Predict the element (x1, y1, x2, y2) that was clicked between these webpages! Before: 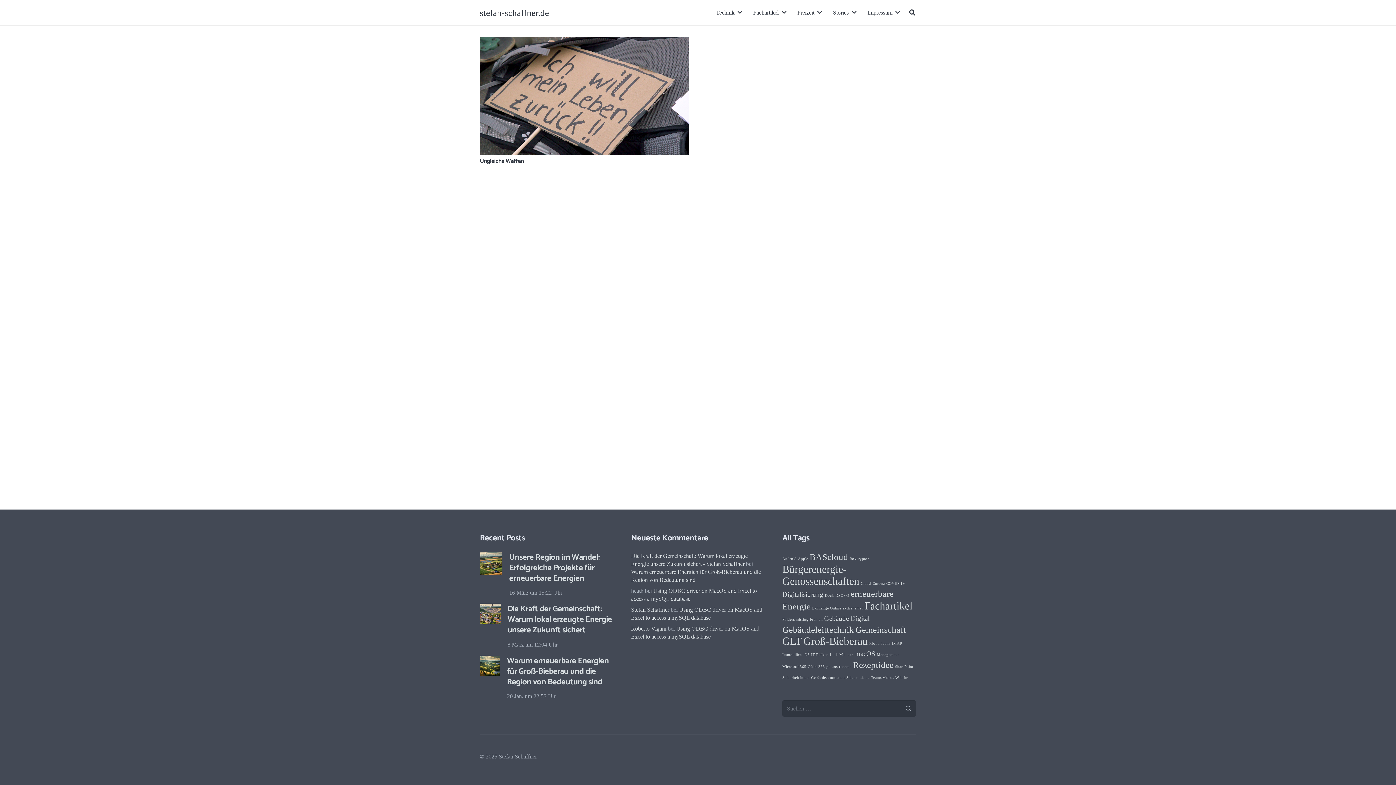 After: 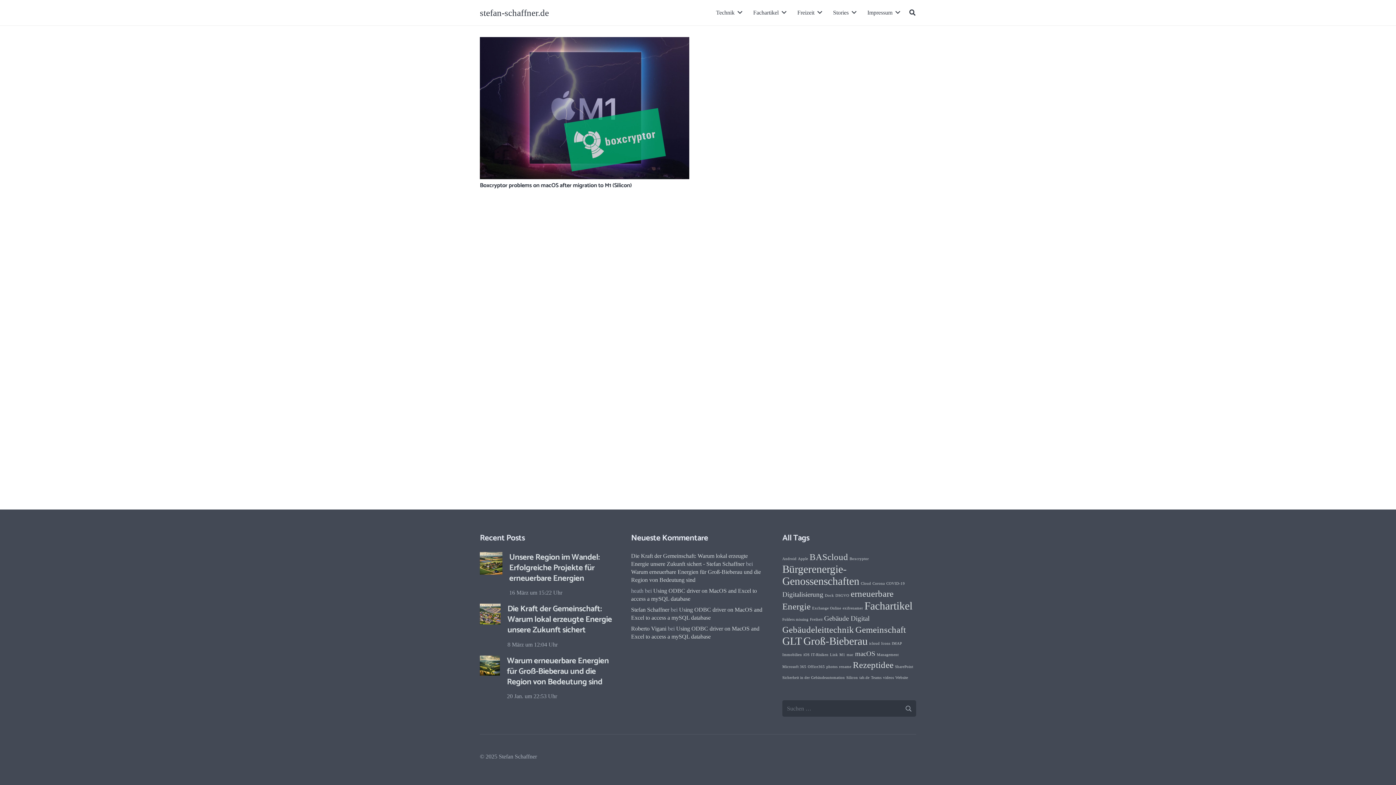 Action: label: Silicon (1 Eintrag) bbox: (846, 676, 858, 680)